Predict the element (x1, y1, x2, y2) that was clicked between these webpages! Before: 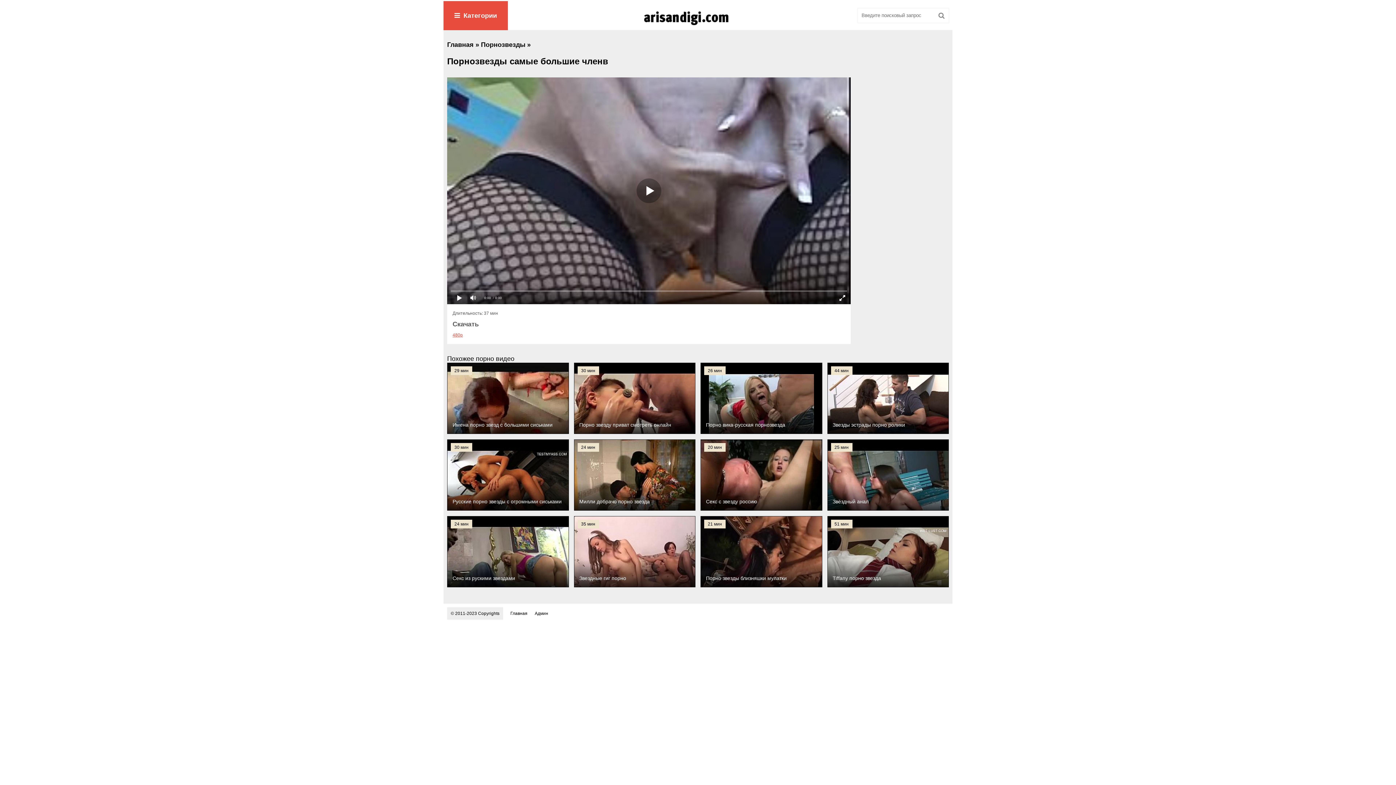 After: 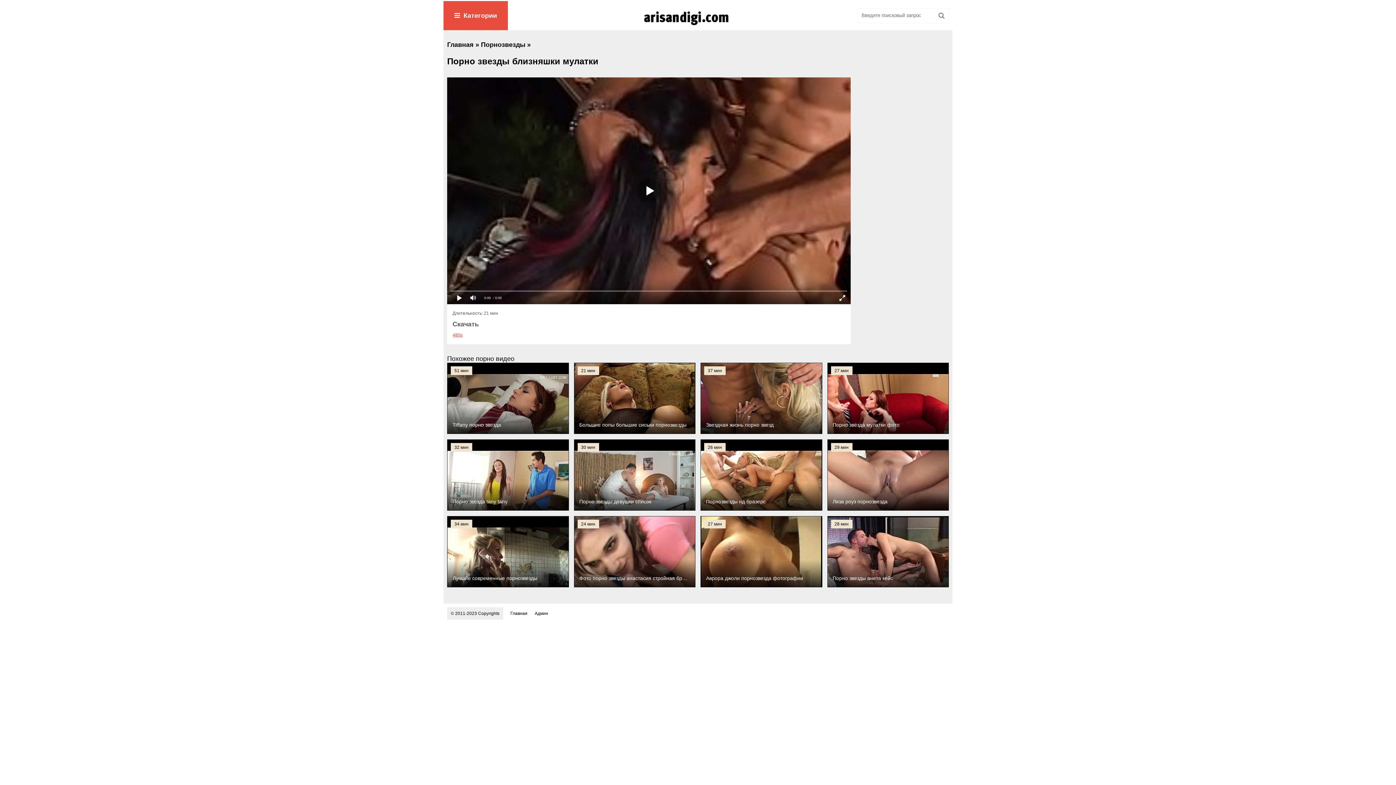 Action: bbox: (700, 516, 822, 587)